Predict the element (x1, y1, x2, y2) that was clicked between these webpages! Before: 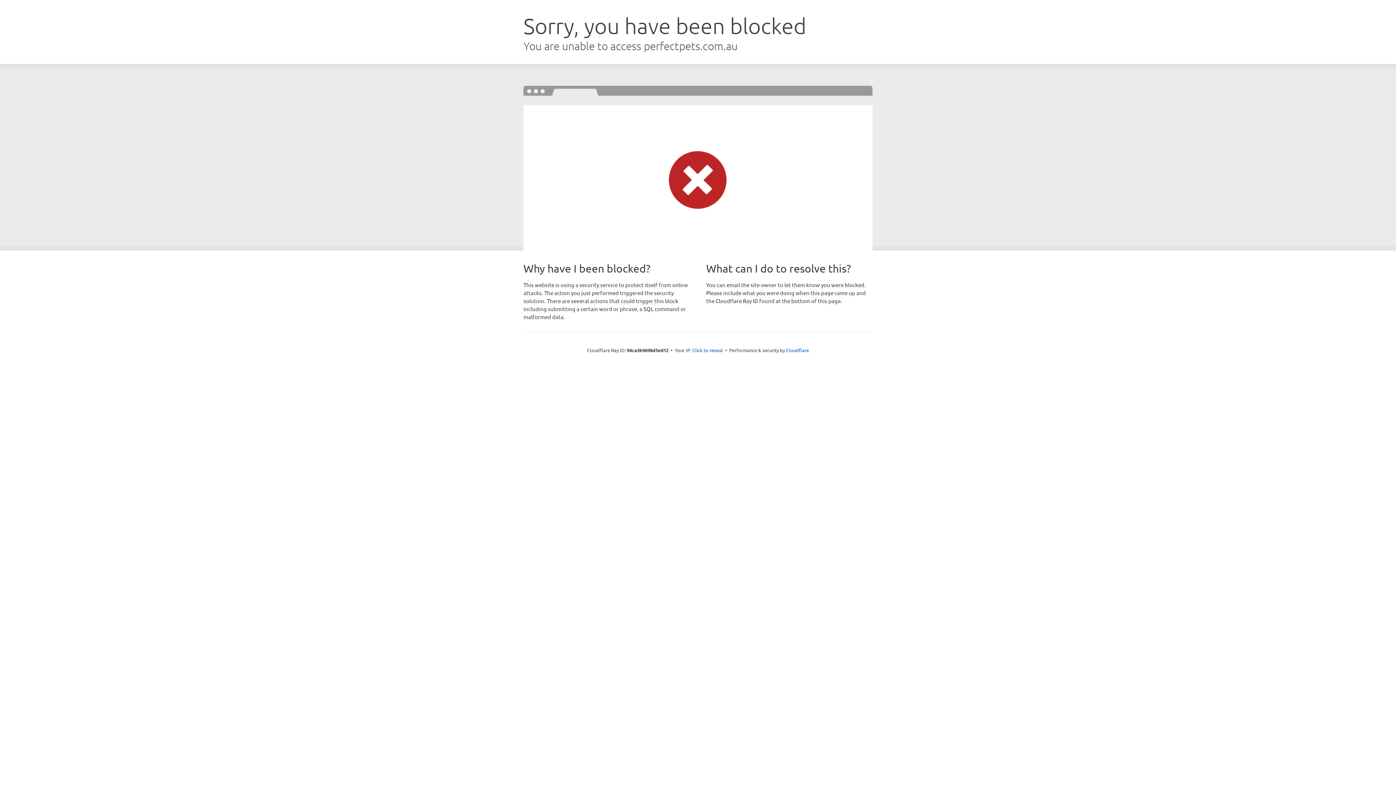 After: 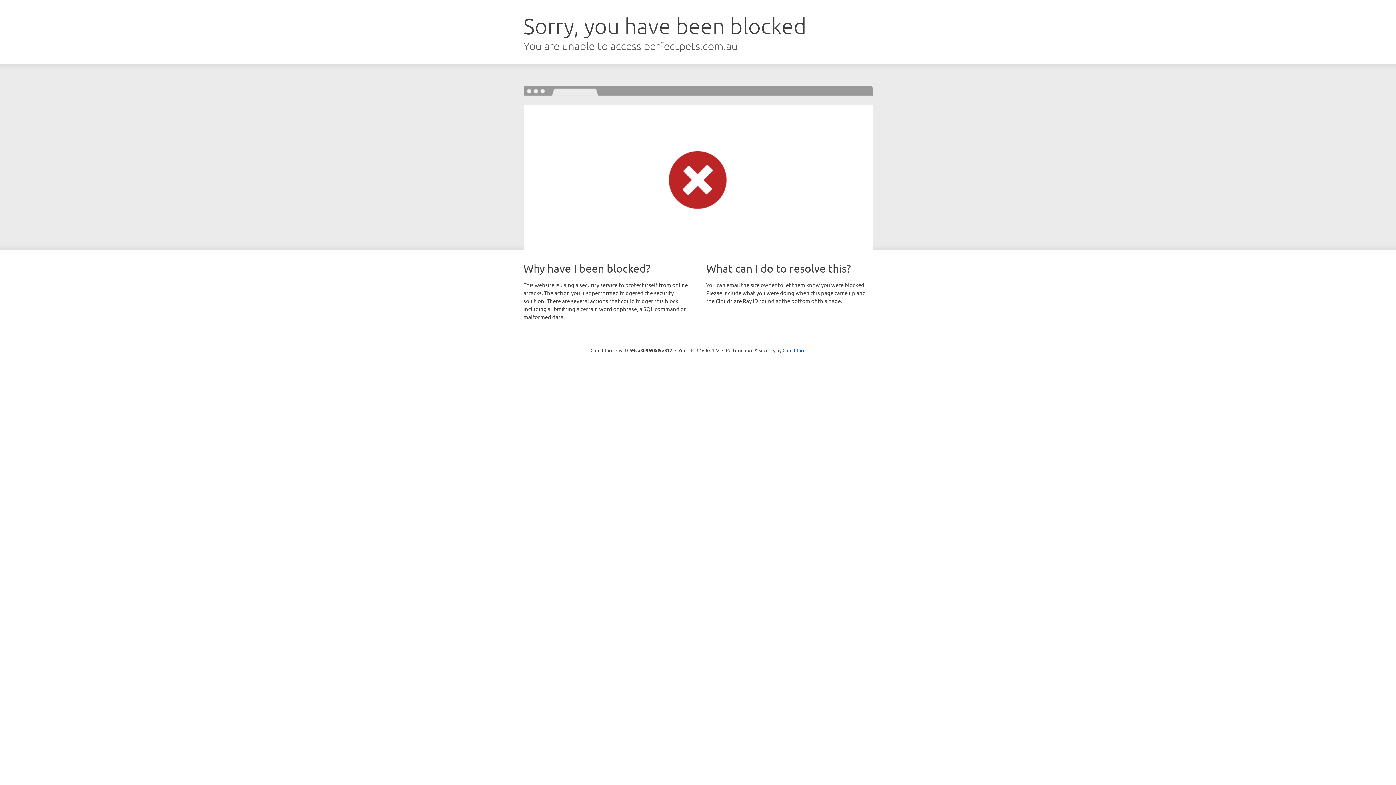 Action: label: Click to reveal bbox: (692, 346, 723, 353)